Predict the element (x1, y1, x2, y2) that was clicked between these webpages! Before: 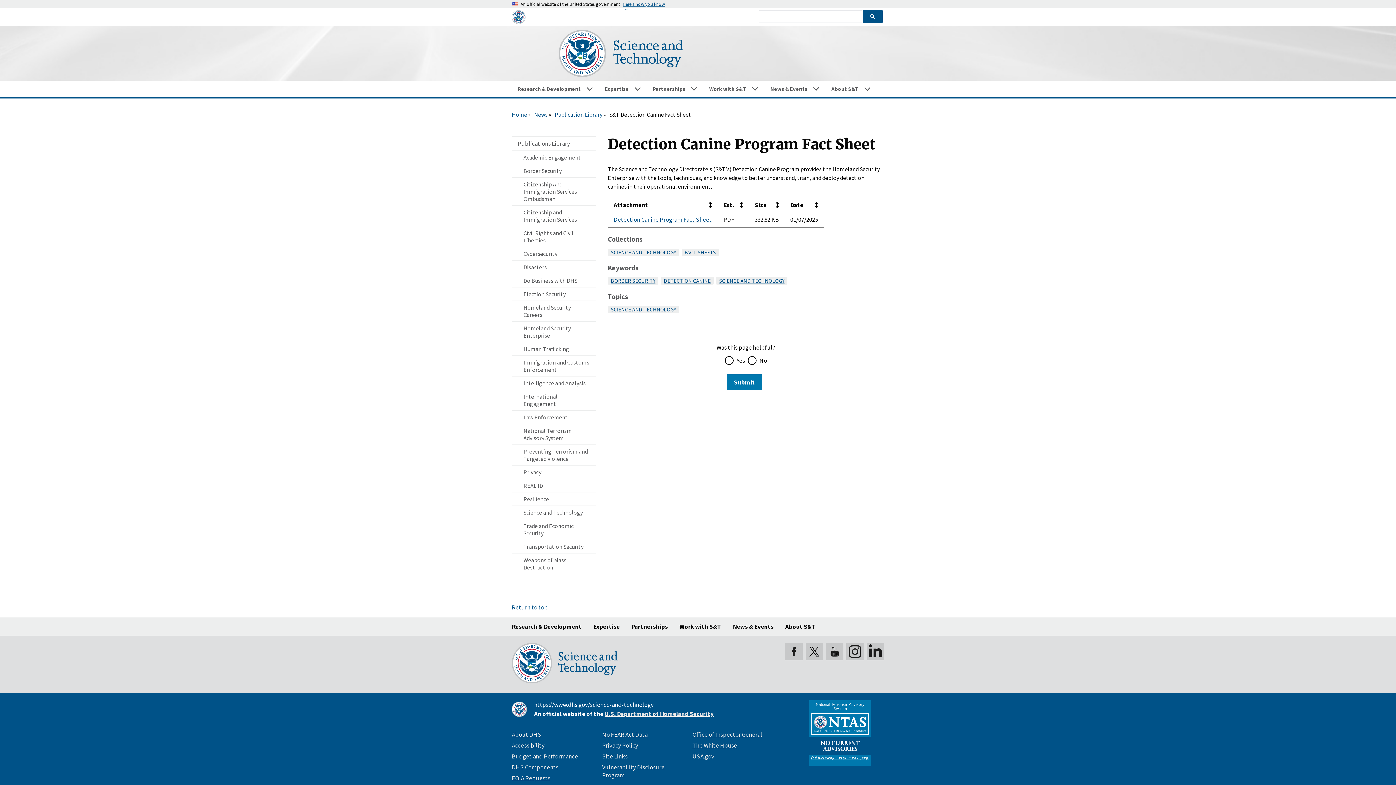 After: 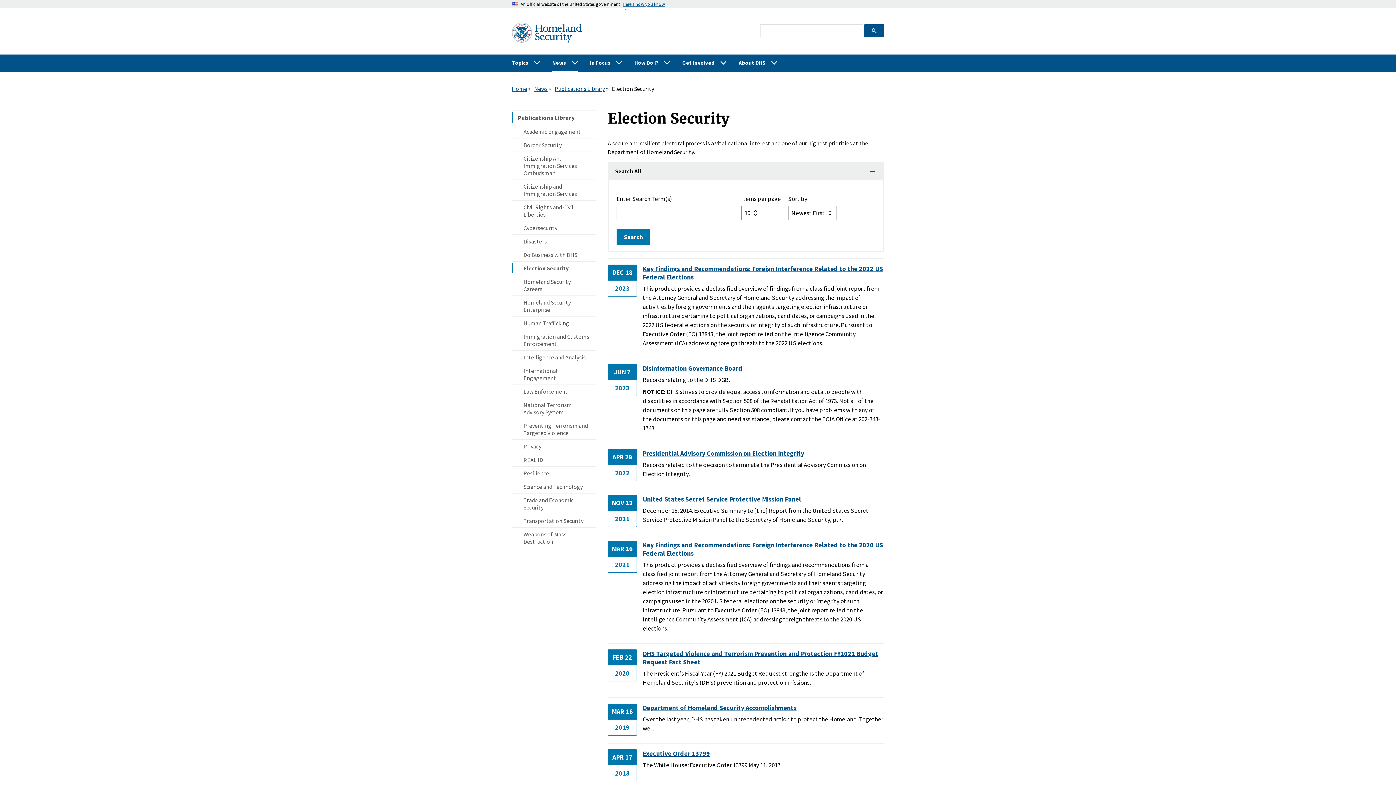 Action: label: Election Security bbox: (512, 287, 596, 300)